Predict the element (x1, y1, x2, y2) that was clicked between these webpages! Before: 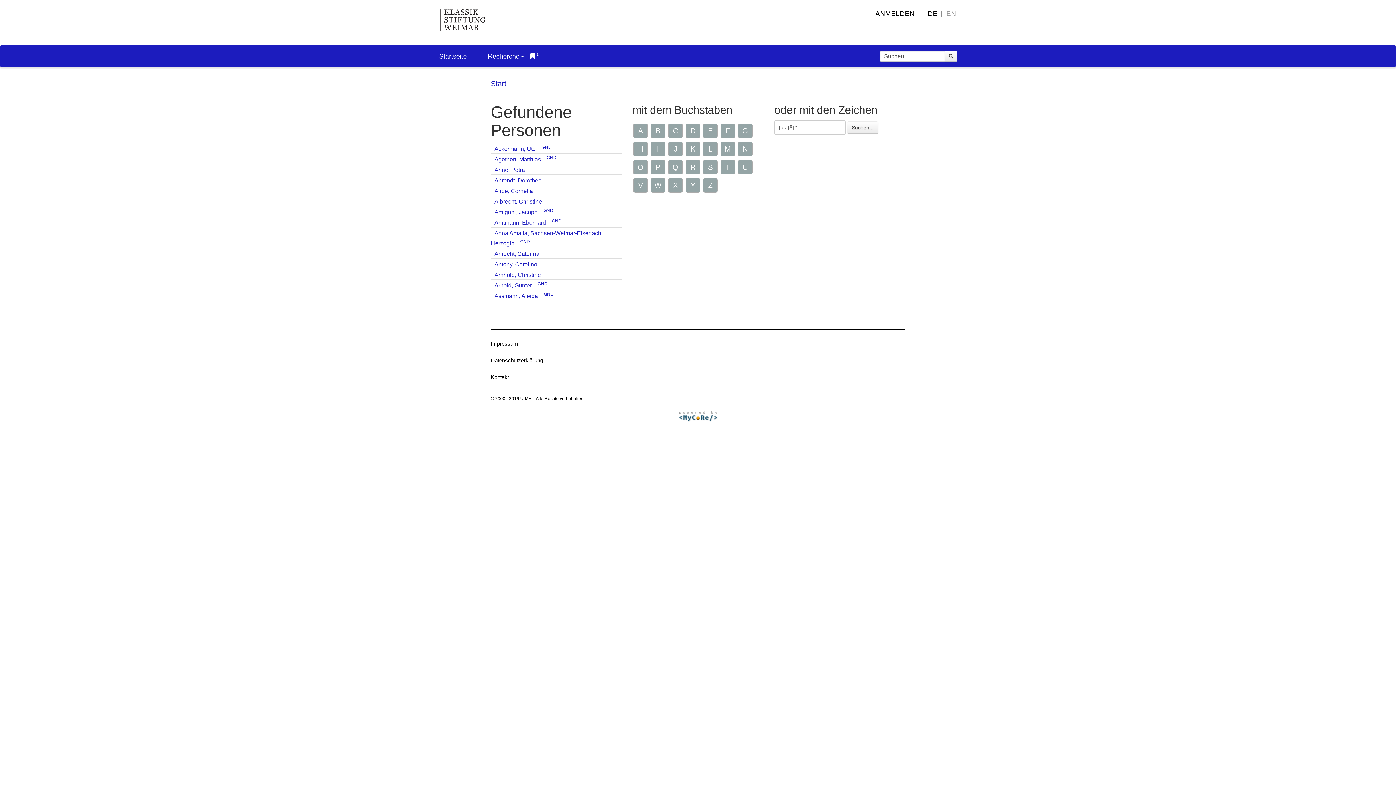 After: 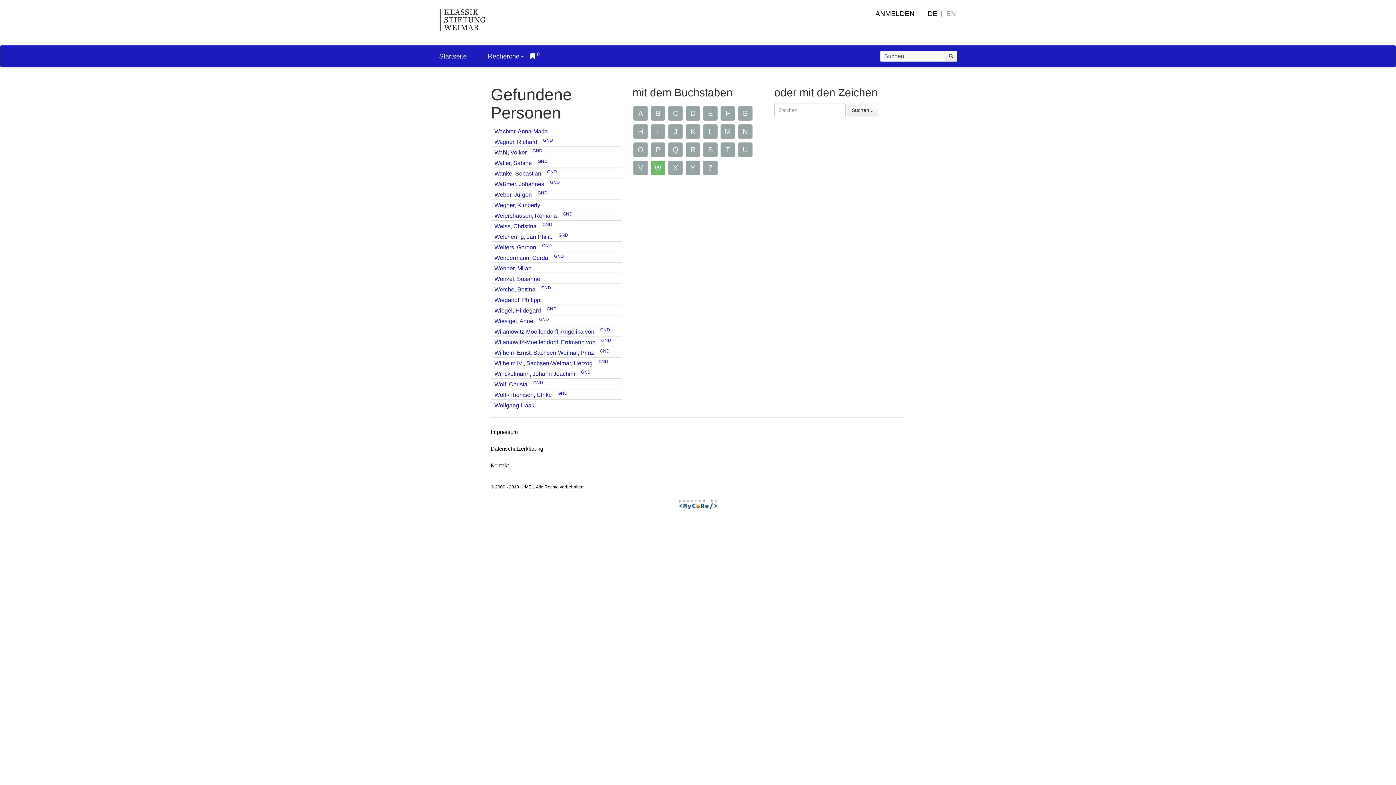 Action: bbox: (650, 178, 665, 192) label: W